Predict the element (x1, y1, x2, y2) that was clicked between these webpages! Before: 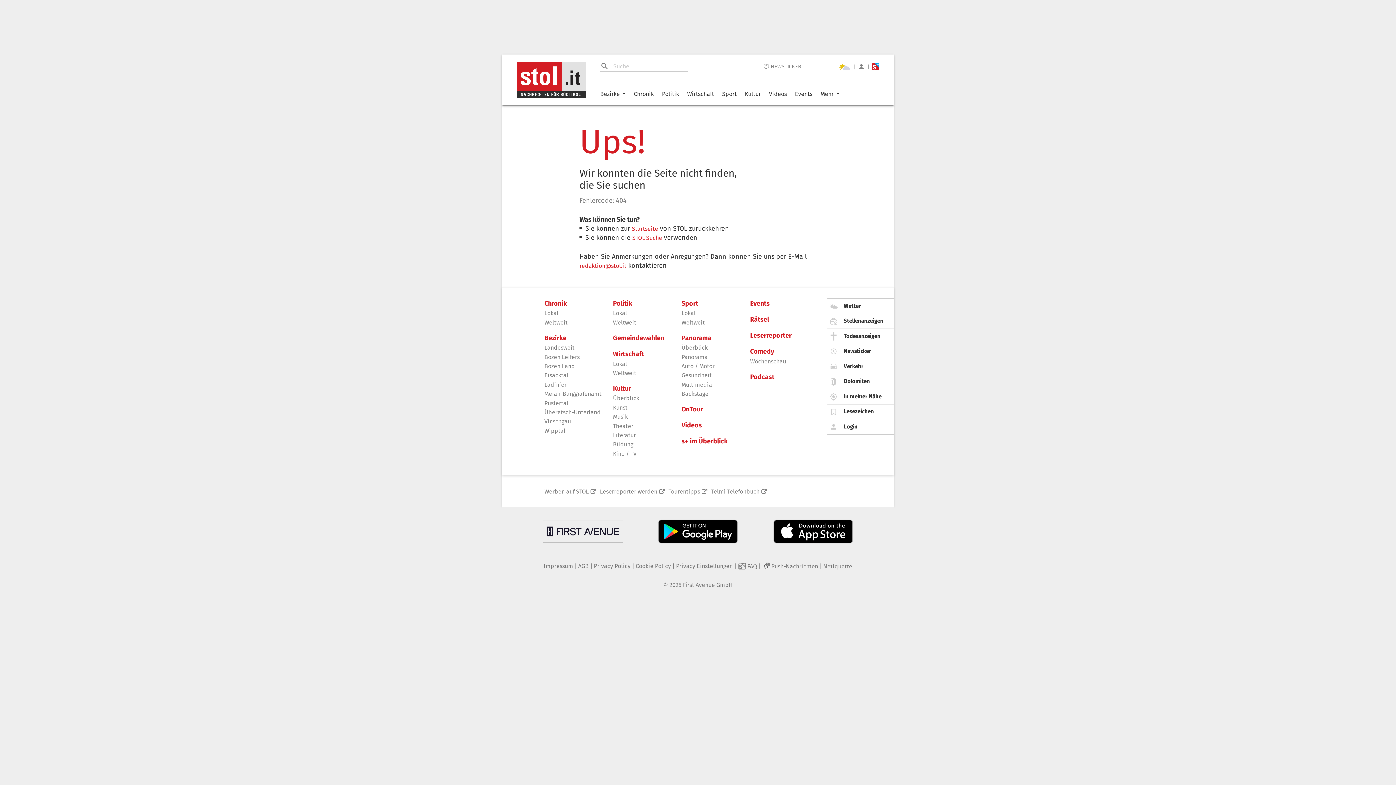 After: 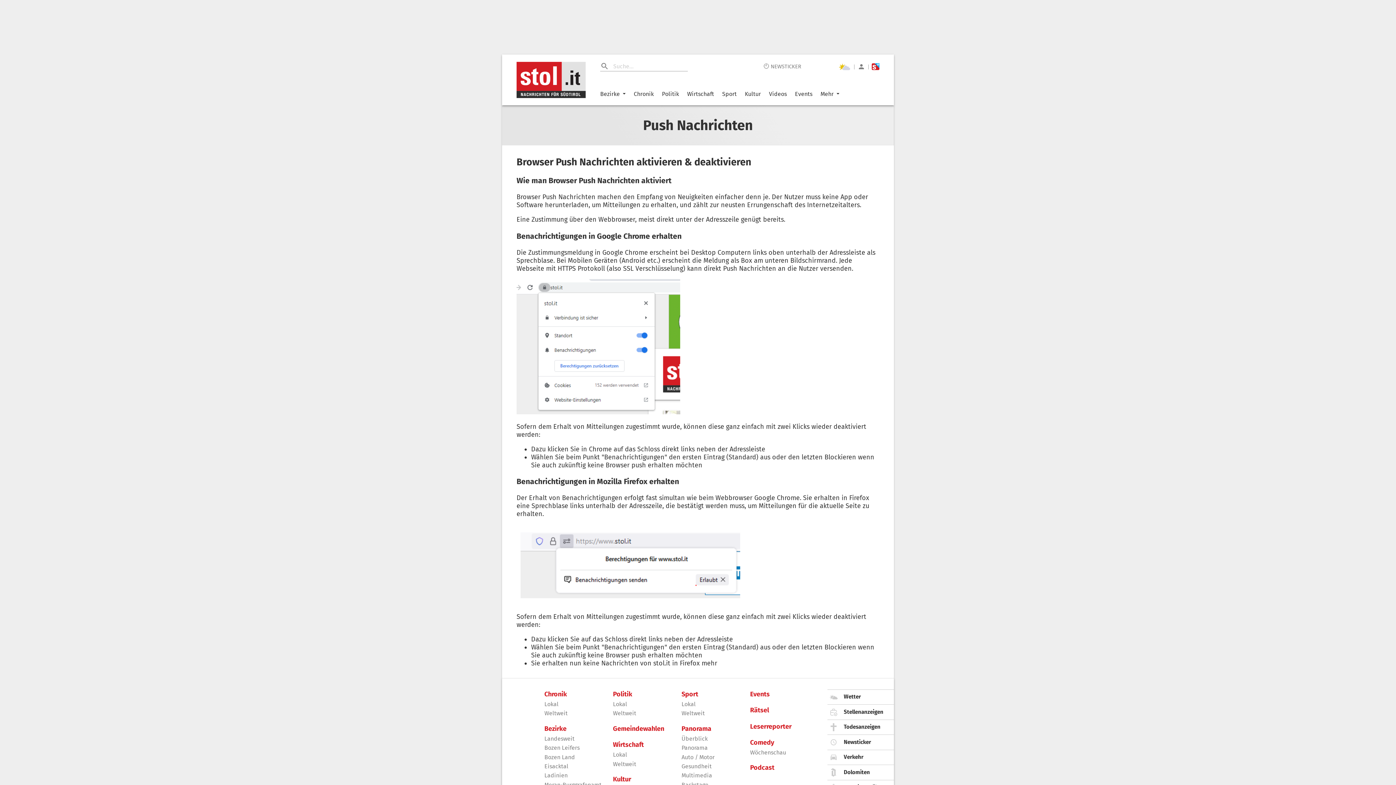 Action: label: 2
Push-Nachrichten bbox: (762, 562, 818, 569)